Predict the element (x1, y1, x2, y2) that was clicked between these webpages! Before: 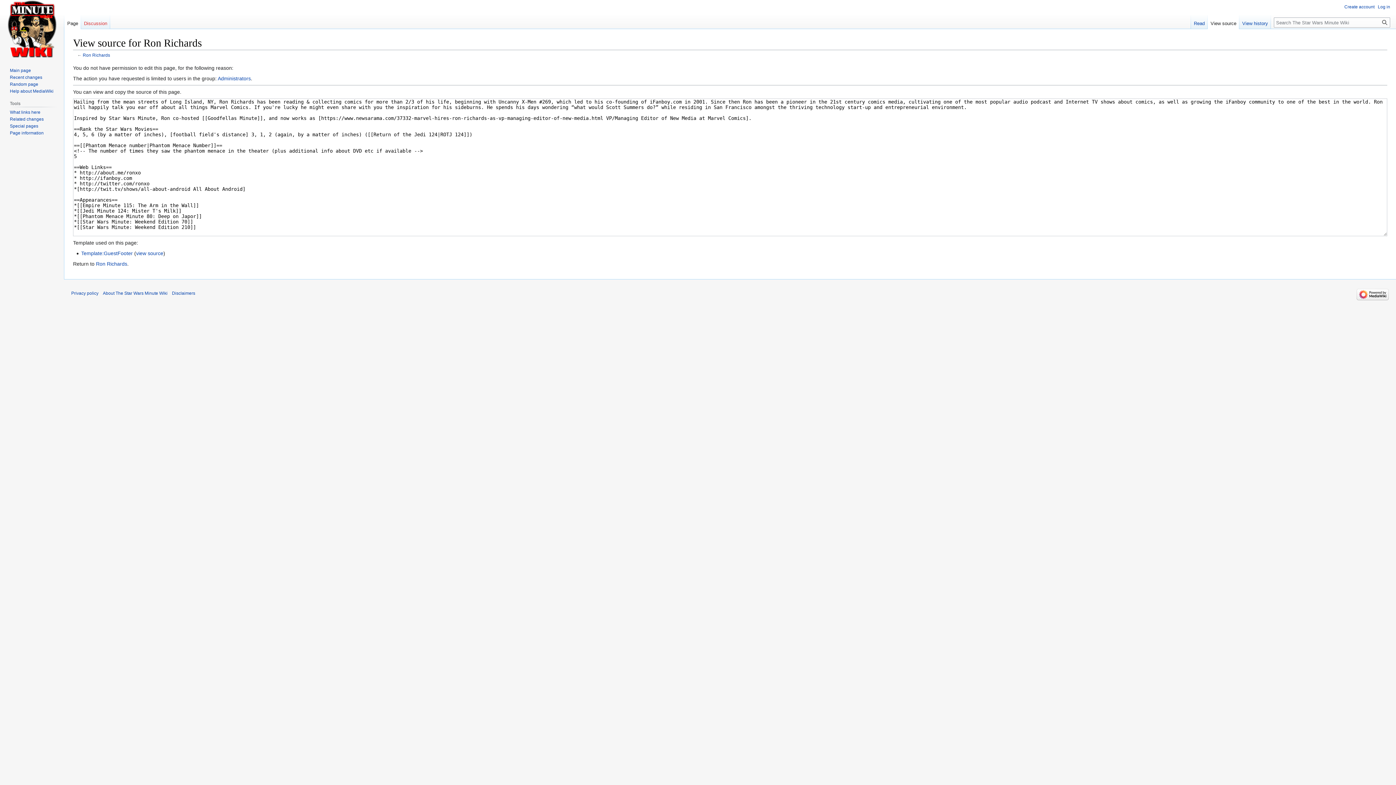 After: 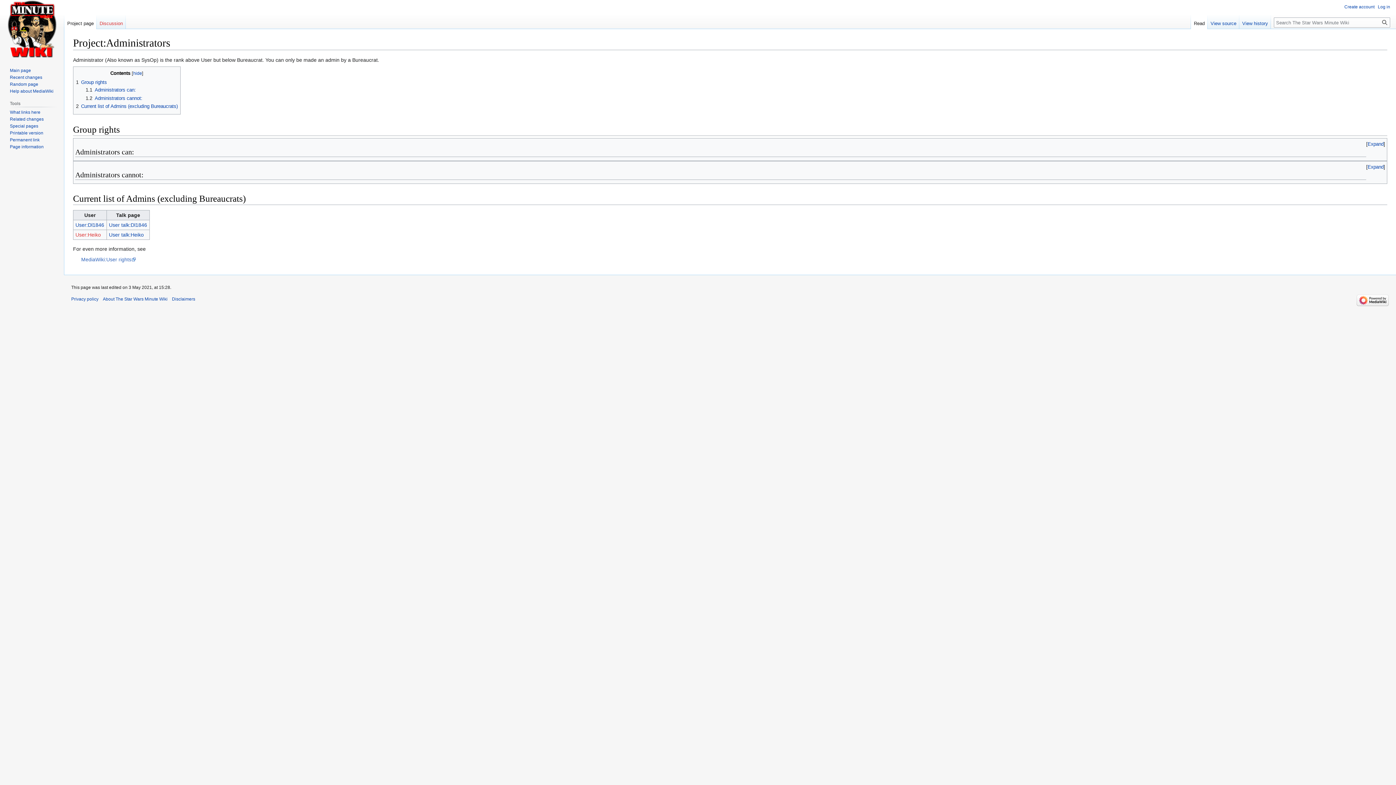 Action: label: Administrators bbox: (217, 75, 250, 81)